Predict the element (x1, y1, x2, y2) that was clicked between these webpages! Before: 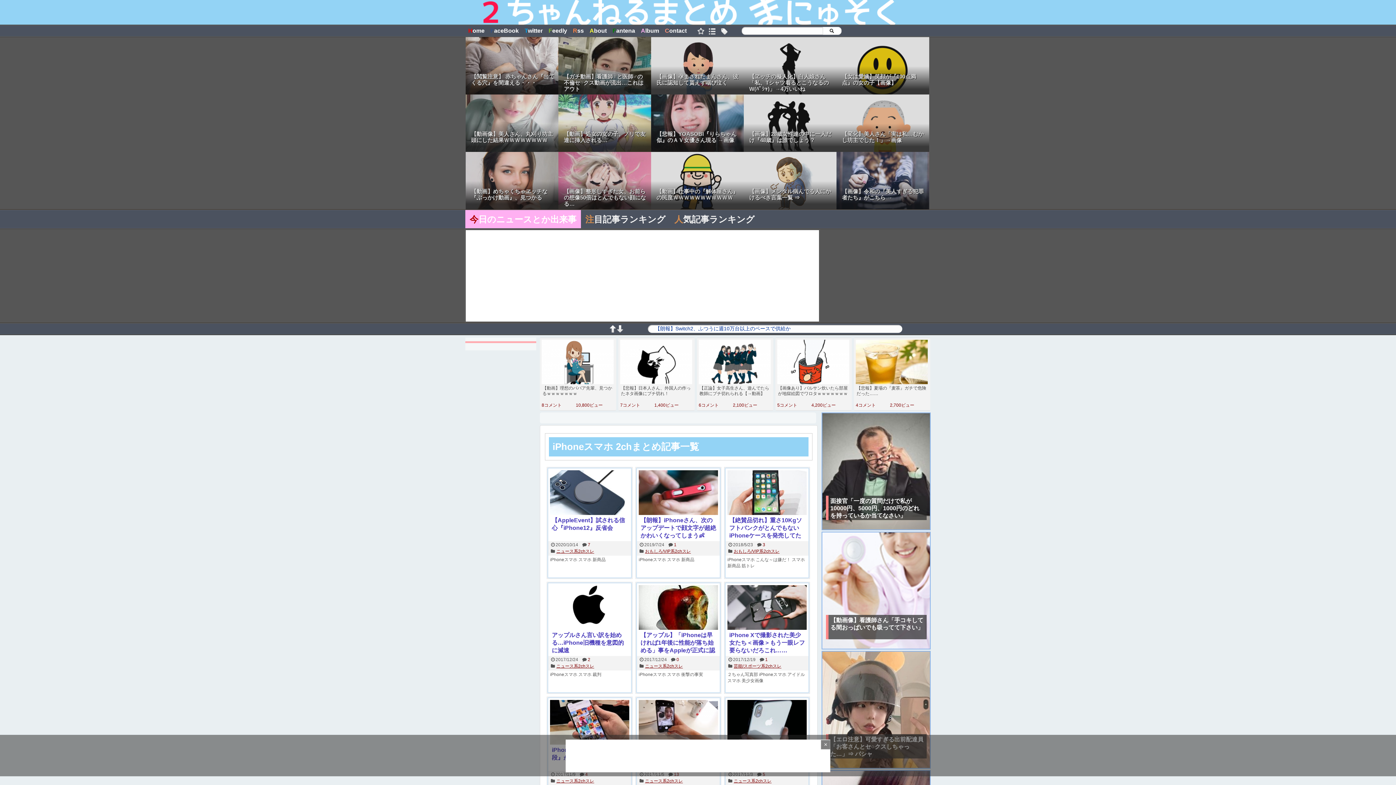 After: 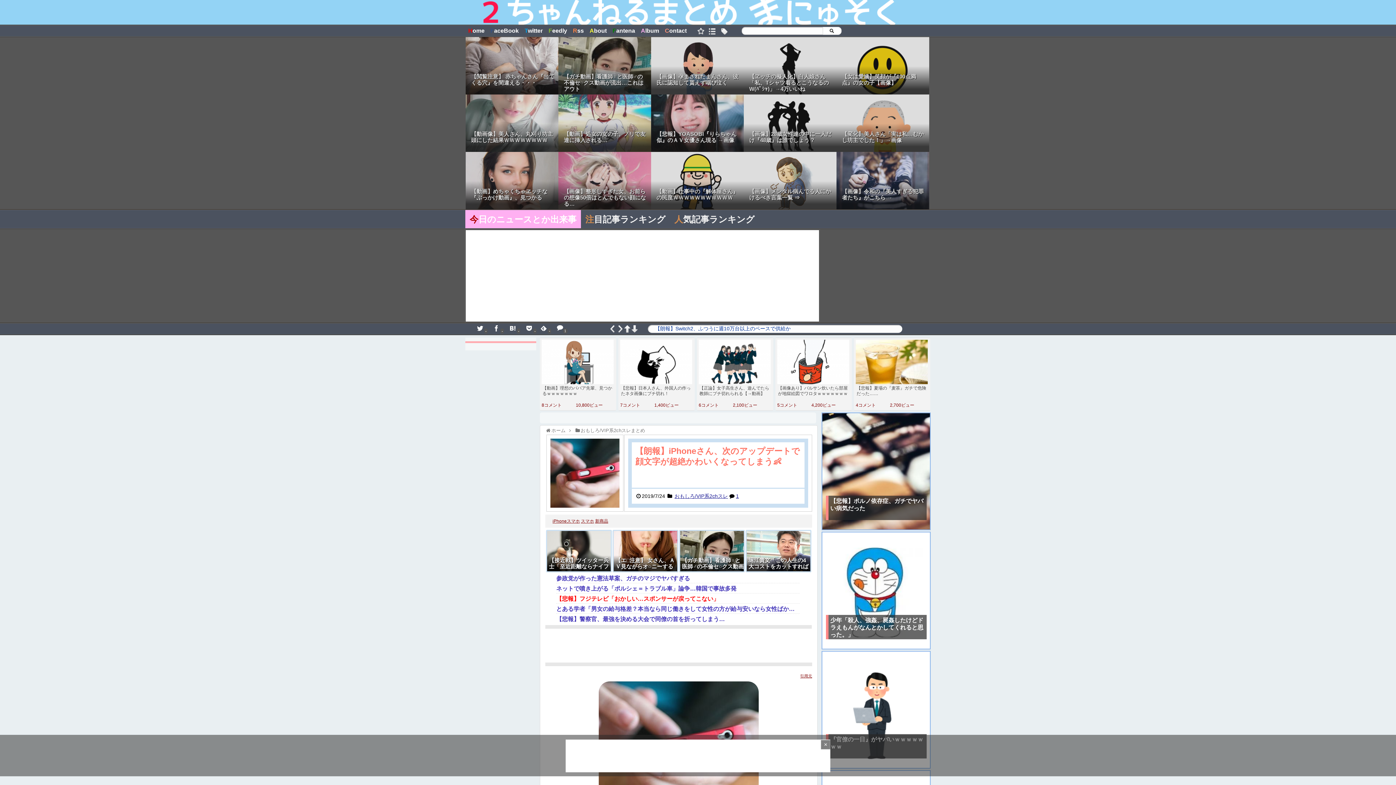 Action: bbox: (638, 470, 718, 516)